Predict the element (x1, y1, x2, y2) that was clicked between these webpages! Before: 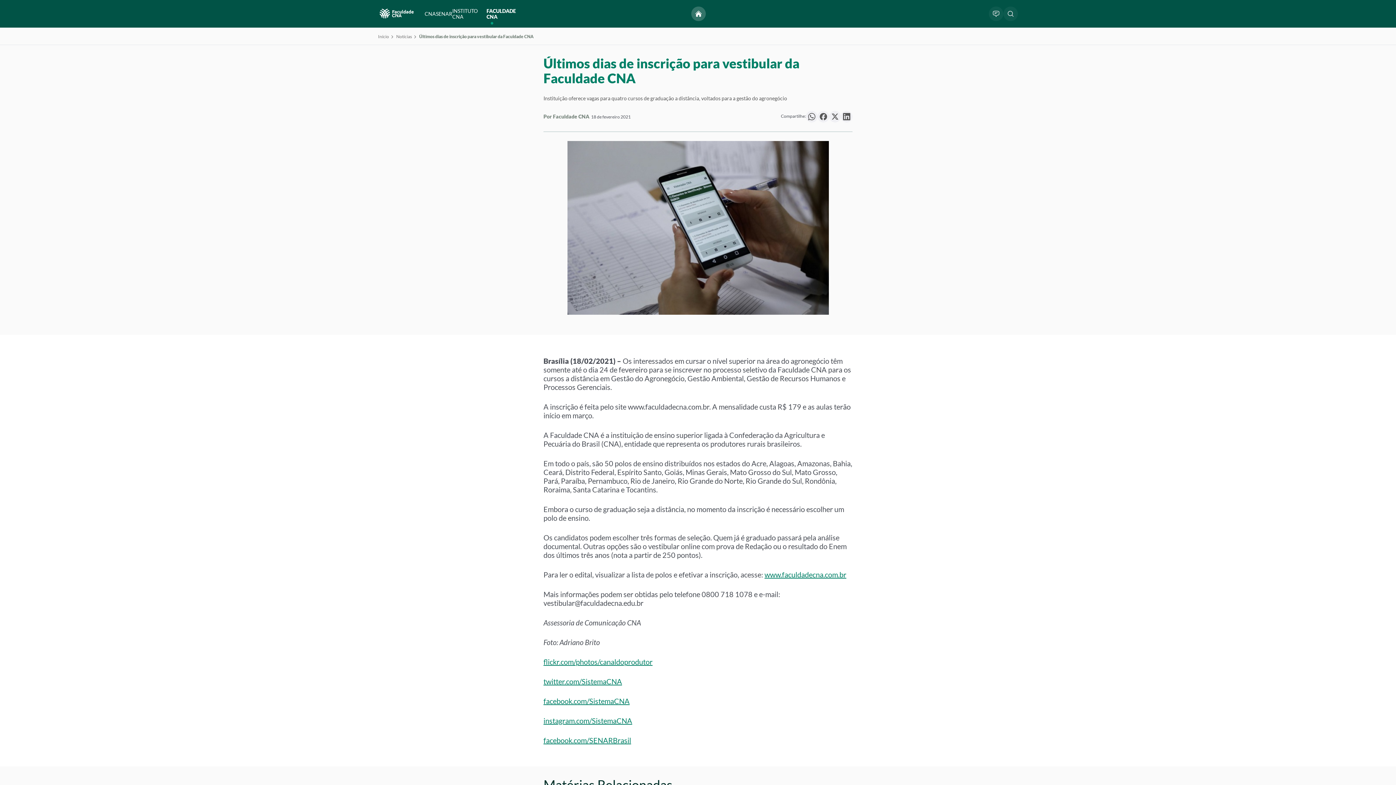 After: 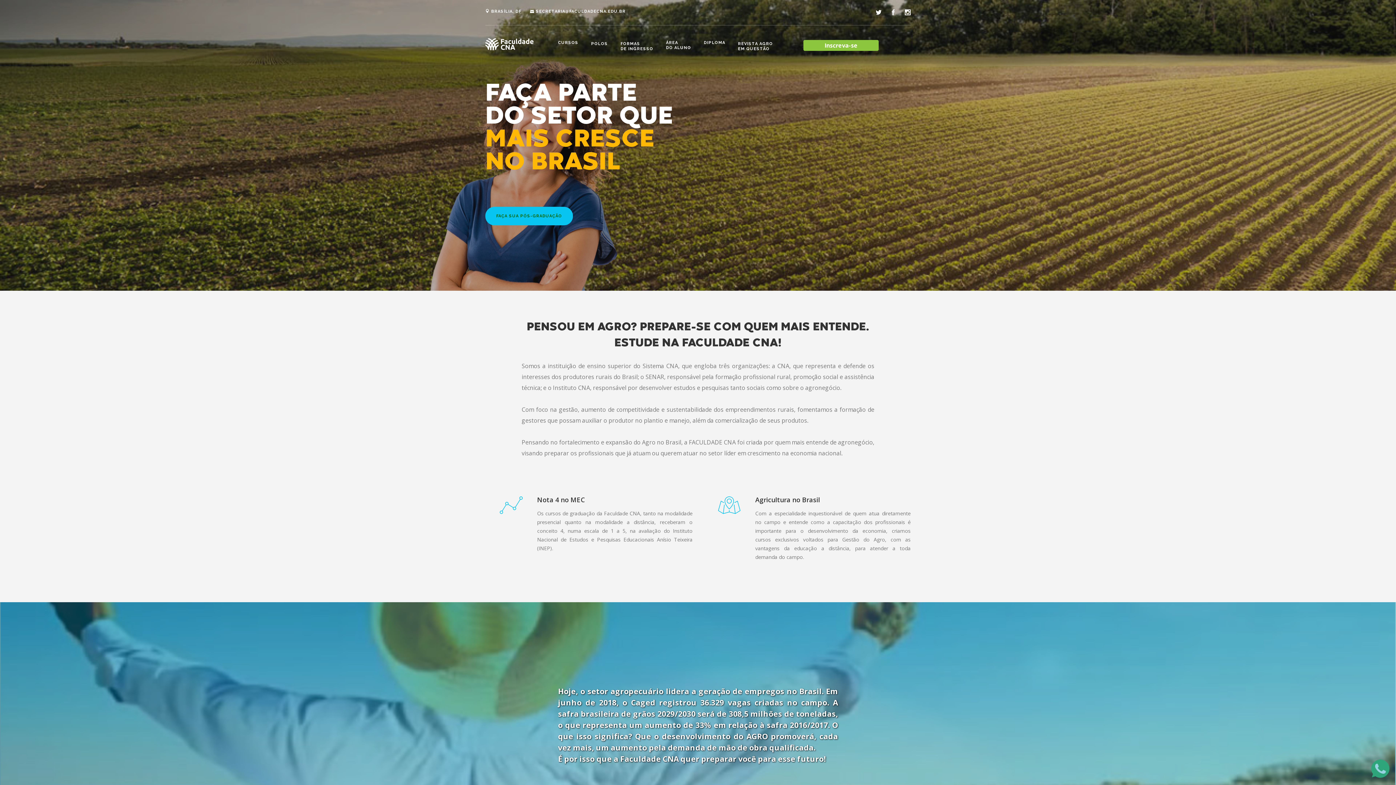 Action: label: www.faculdadecna.com.br bbox: (764, 570, 846, 579)